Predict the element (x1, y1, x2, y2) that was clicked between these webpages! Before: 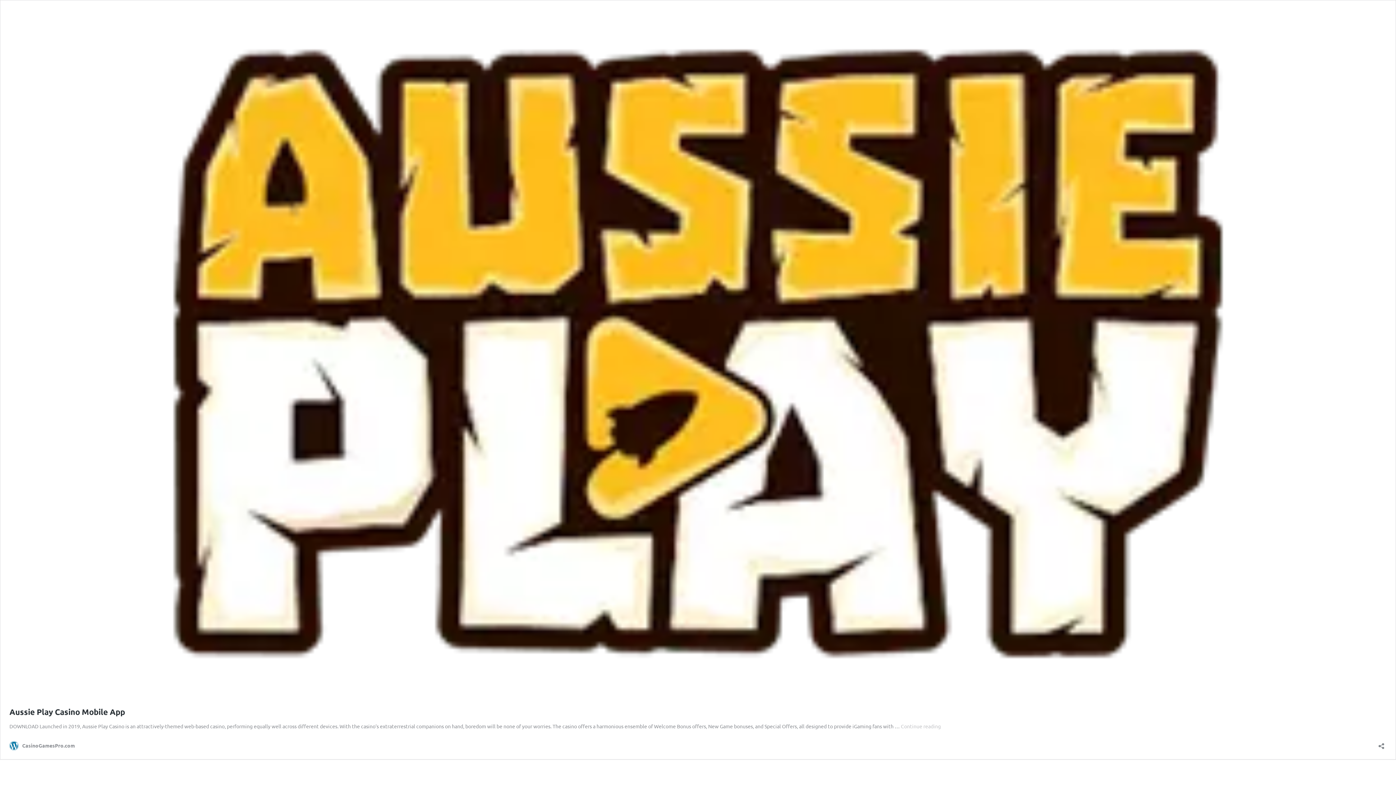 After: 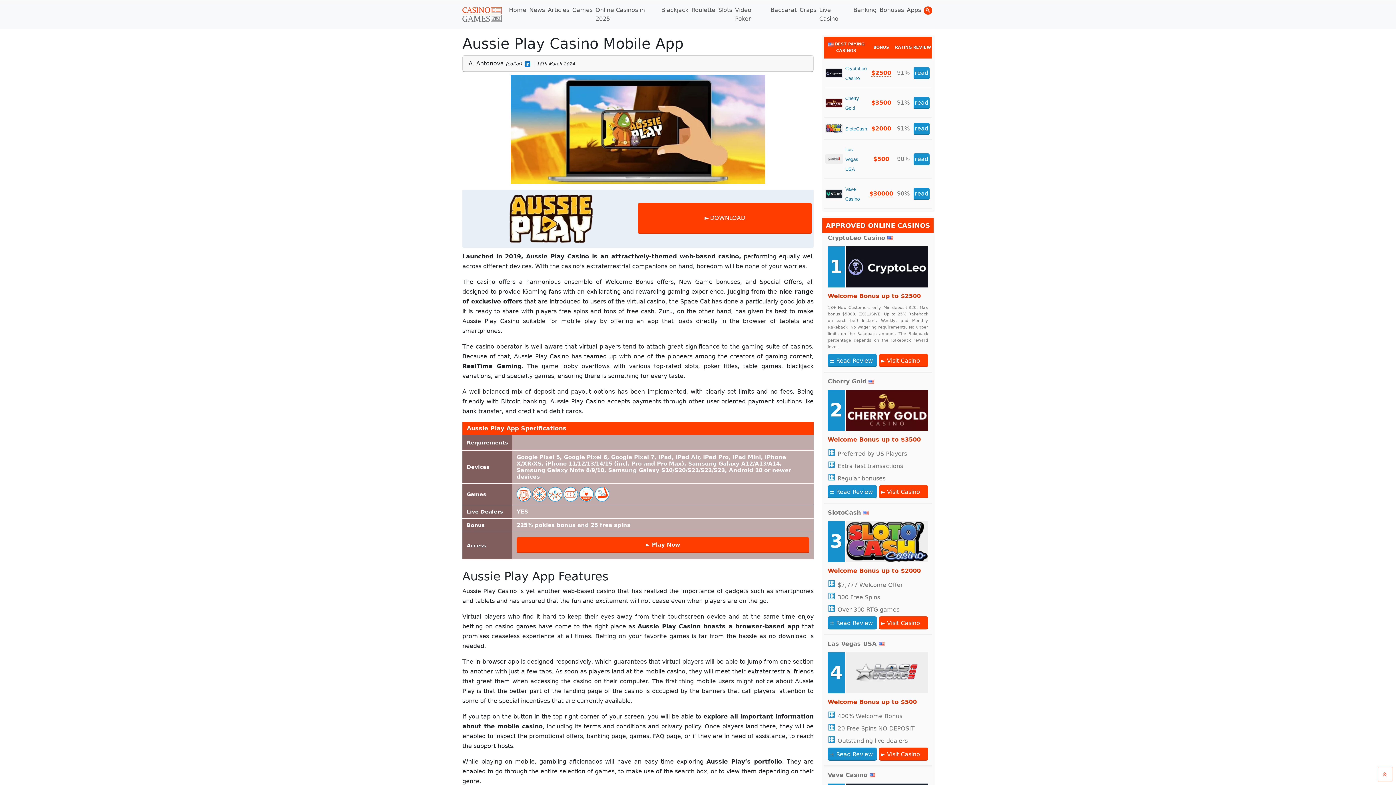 Action: bbox: (9, 692, 1386, 699)